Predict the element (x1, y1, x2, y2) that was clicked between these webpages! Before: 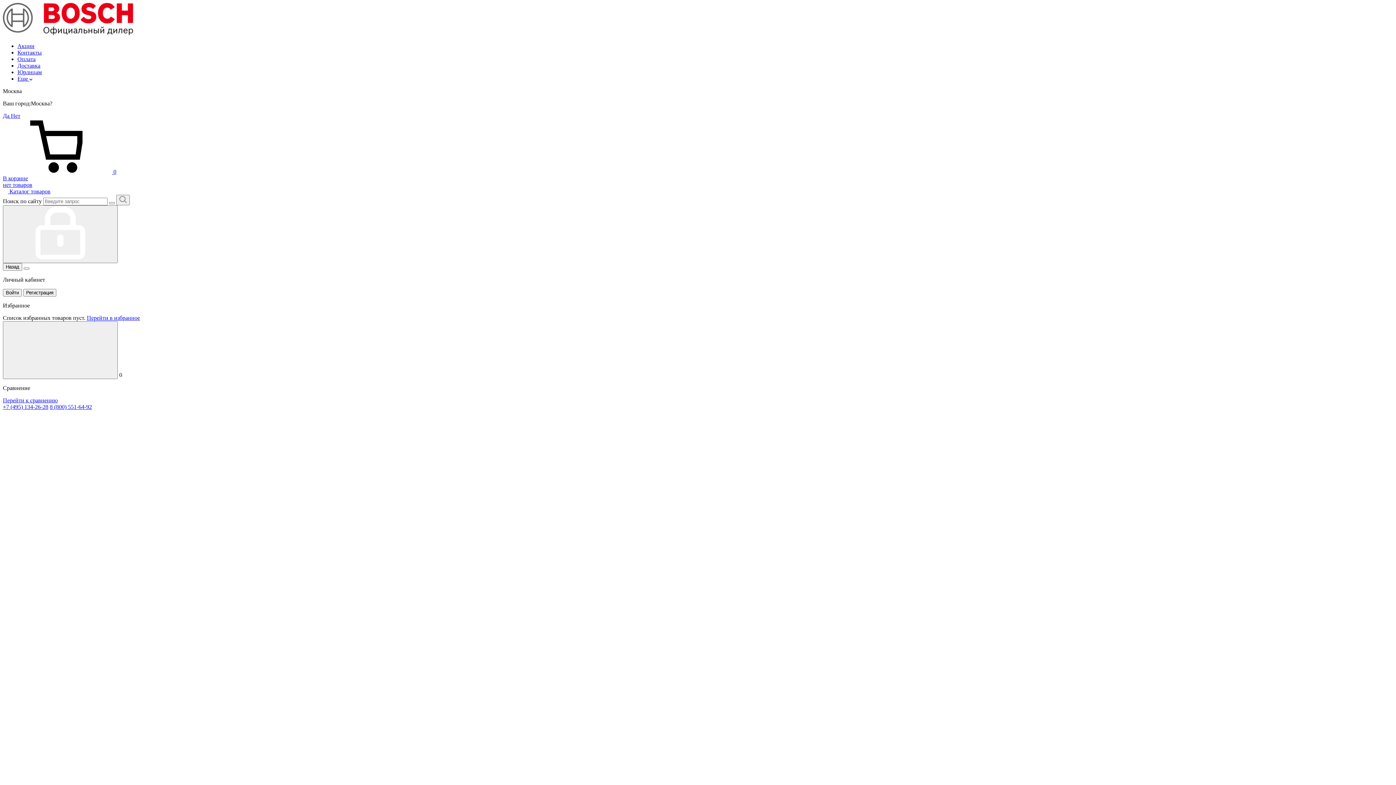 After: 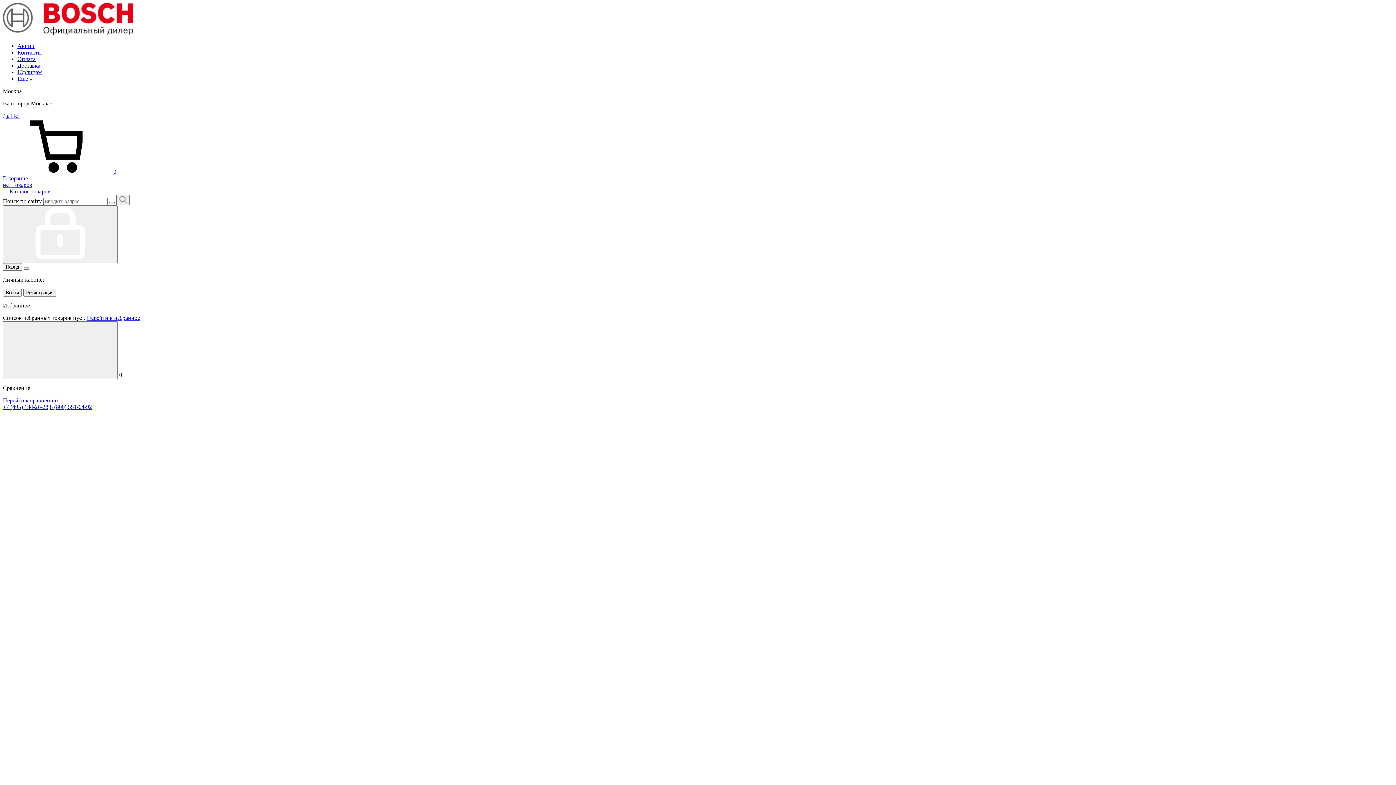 Action: label: Еще  bbox: (17, 75, 32, 81)